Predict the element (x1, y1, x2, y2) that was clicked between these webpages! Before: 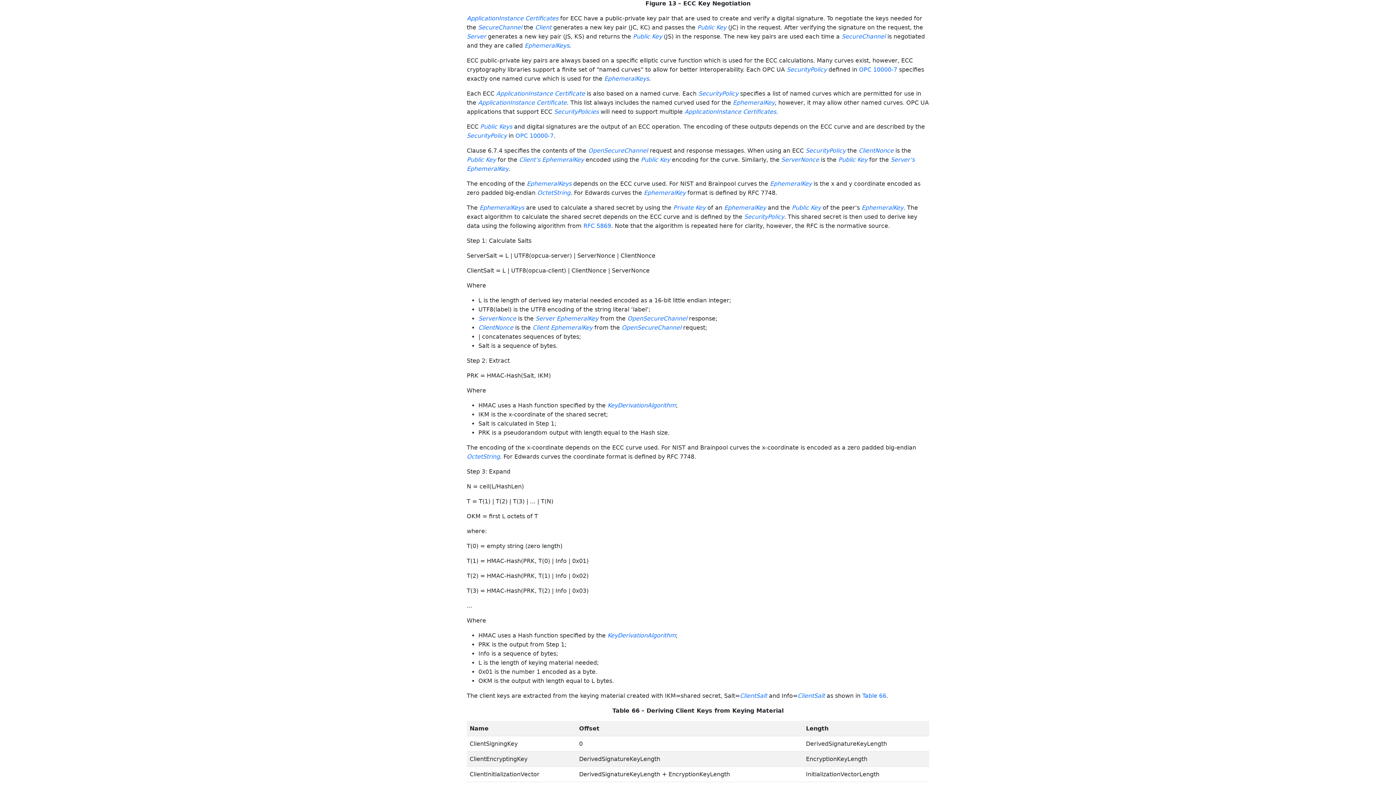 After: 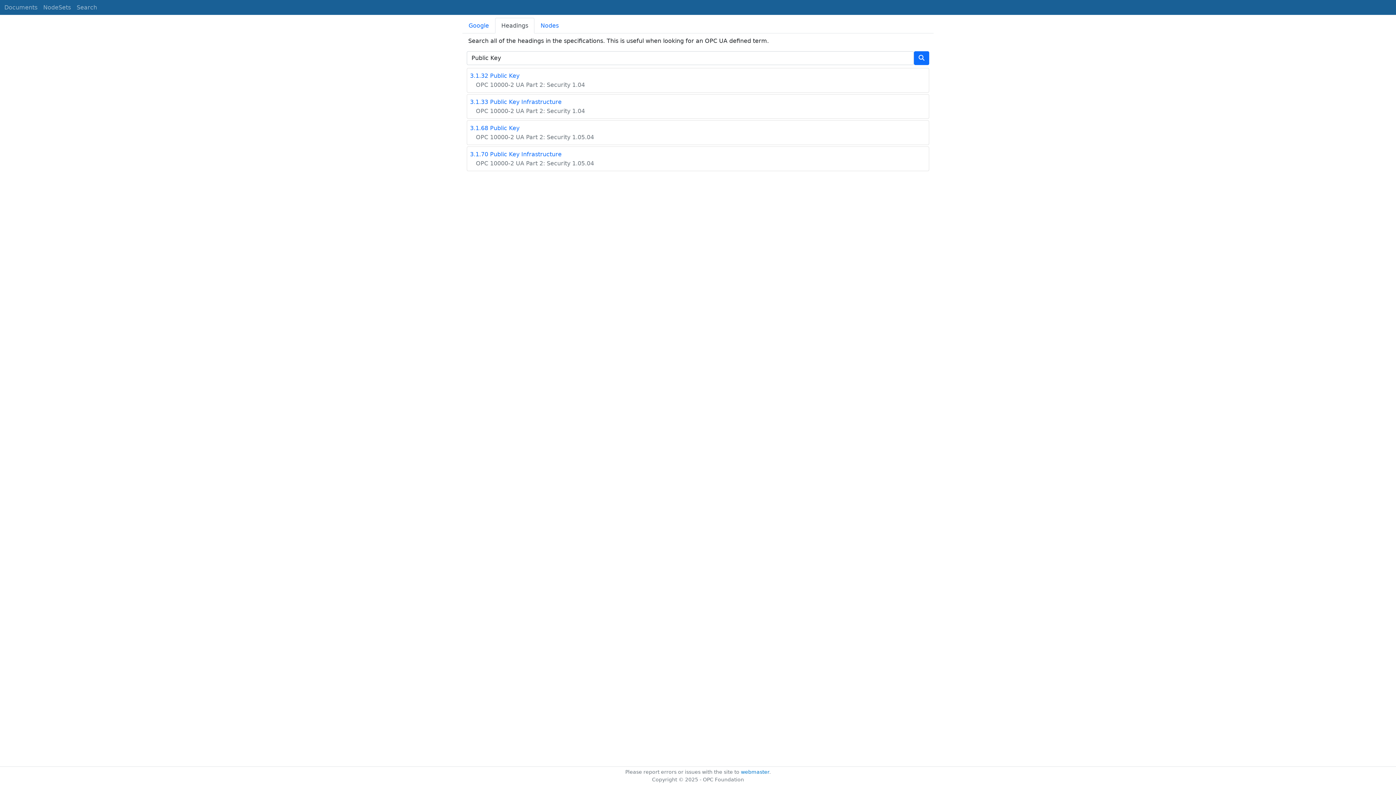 Action: label: Public Key bbox: (633, 33, 662, 40)